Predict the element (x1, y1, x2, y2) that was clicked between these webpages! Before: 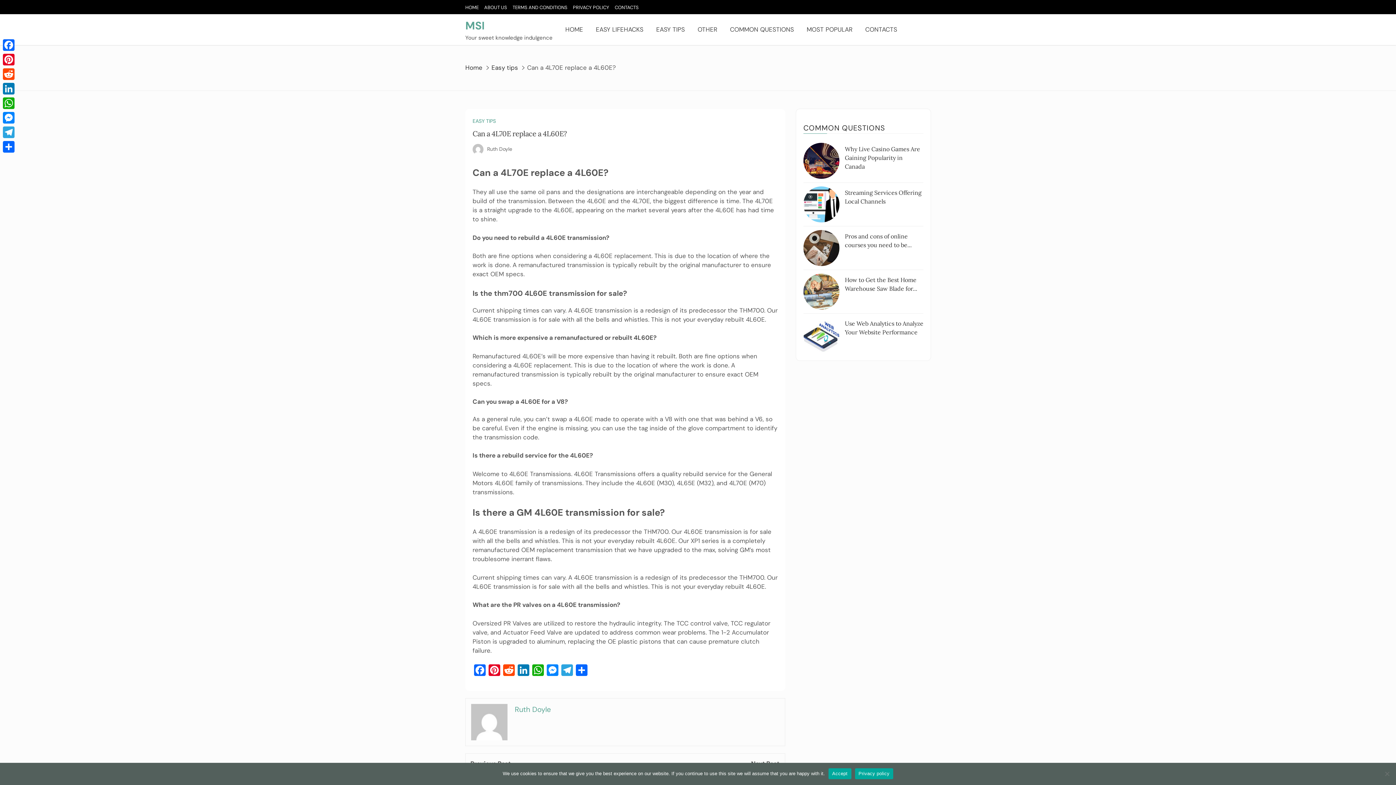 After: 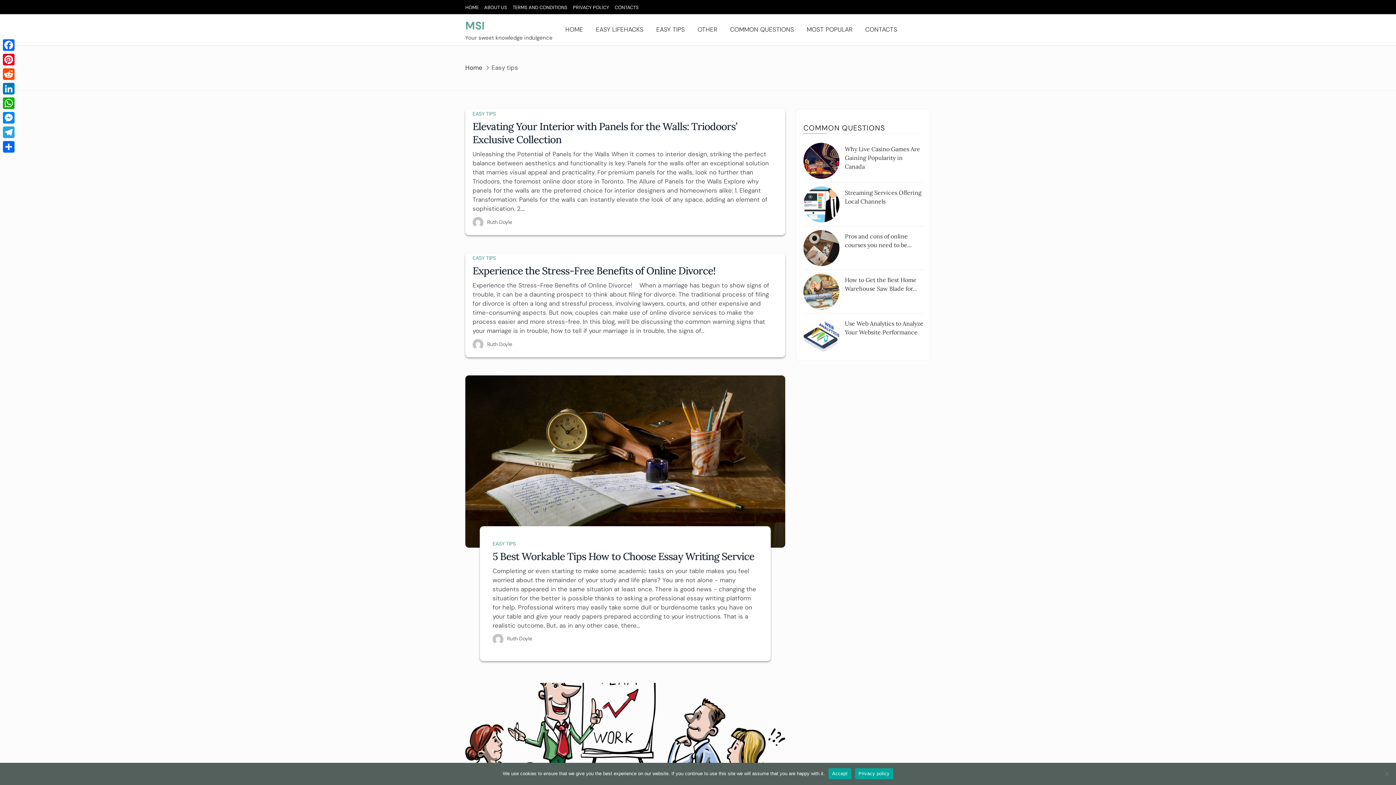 Action: label: EASY TIPS bbox: (656, 25, 685, 34)